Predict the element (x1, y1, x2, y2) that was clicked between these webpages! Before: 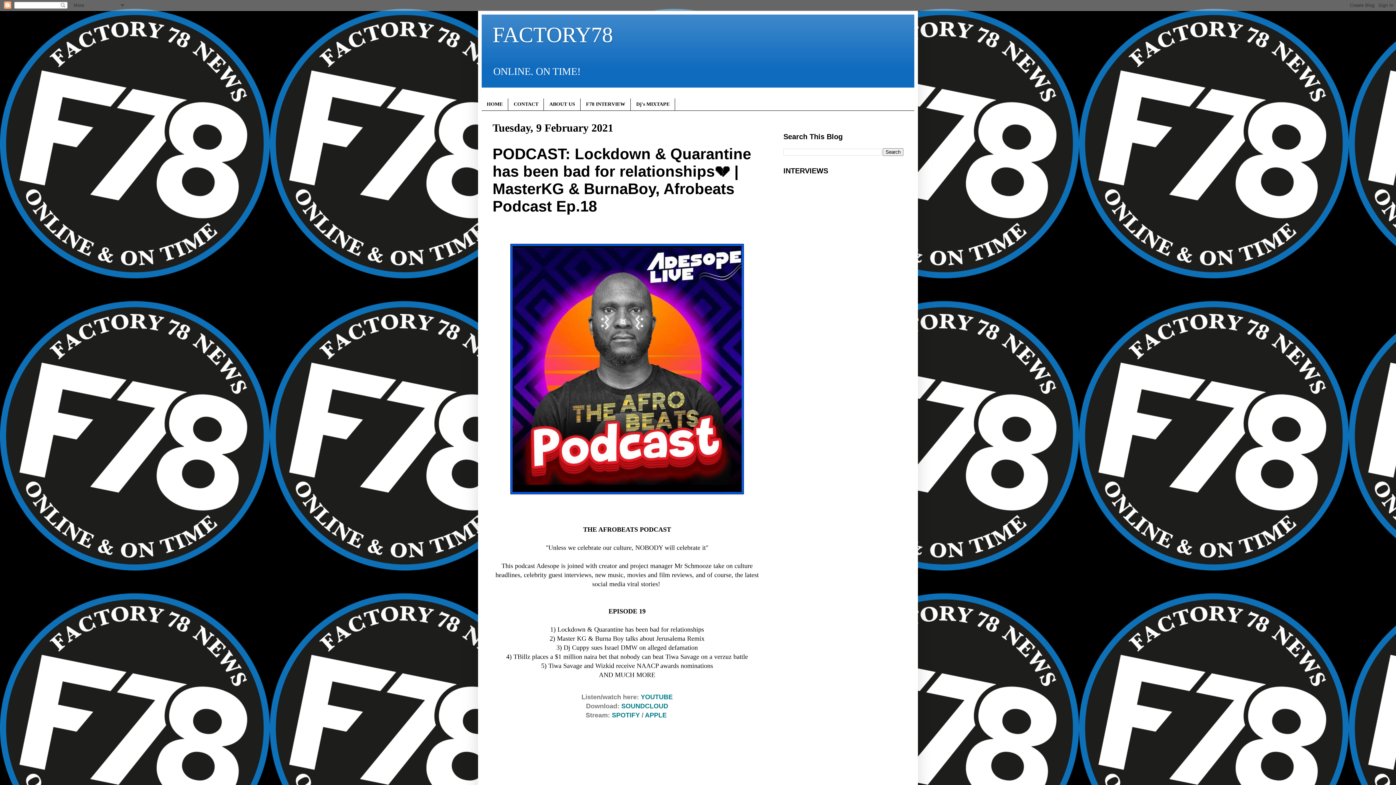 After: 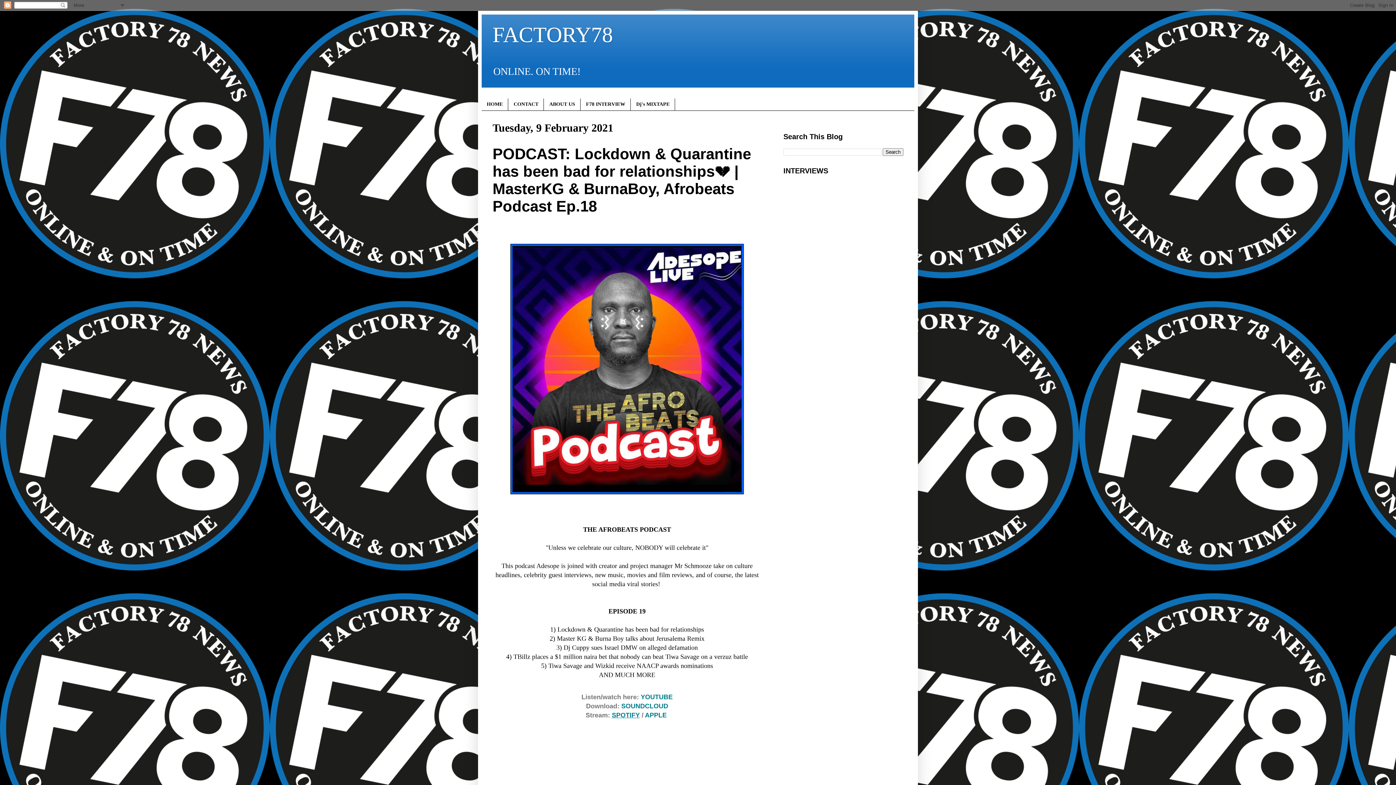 Action: bbox: (612, 712, 640, 719) label: SPOTIFY